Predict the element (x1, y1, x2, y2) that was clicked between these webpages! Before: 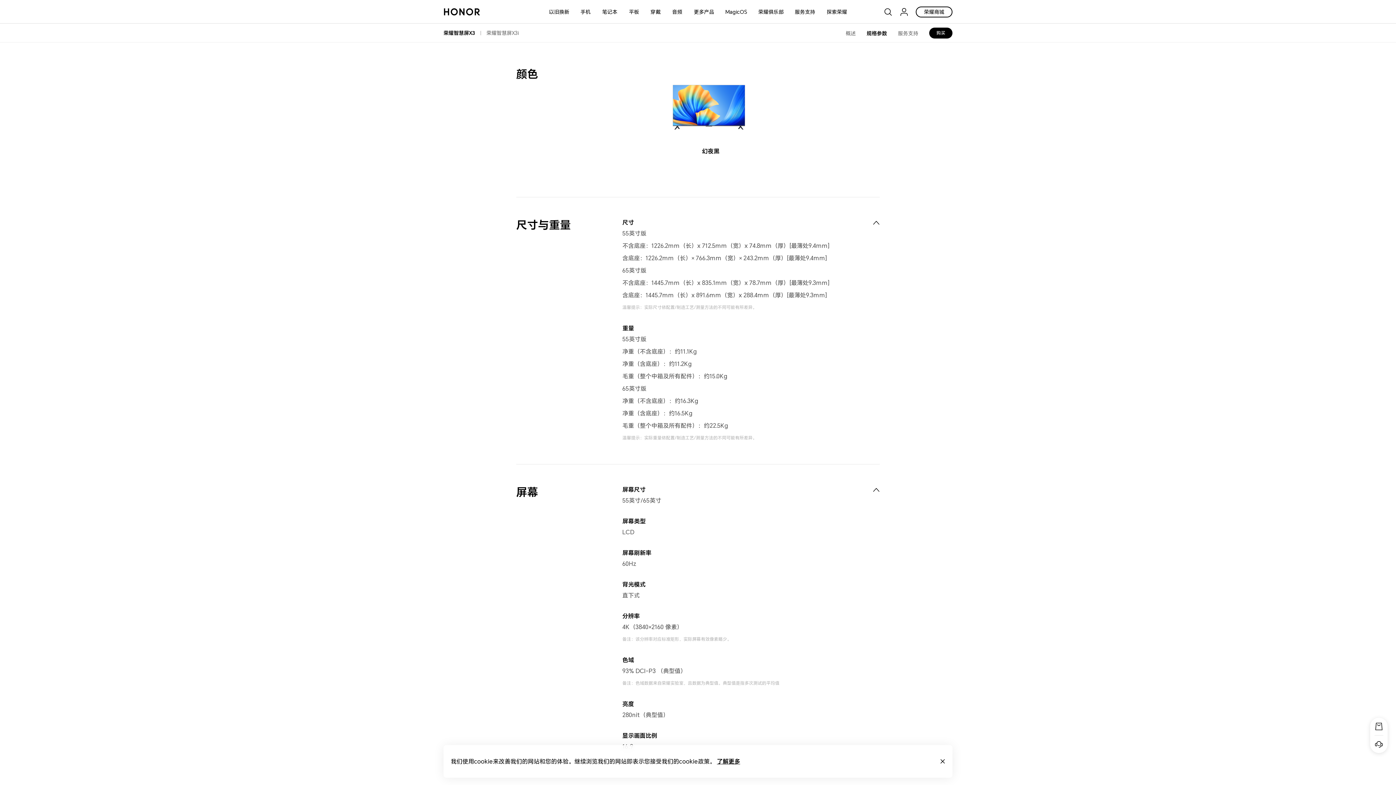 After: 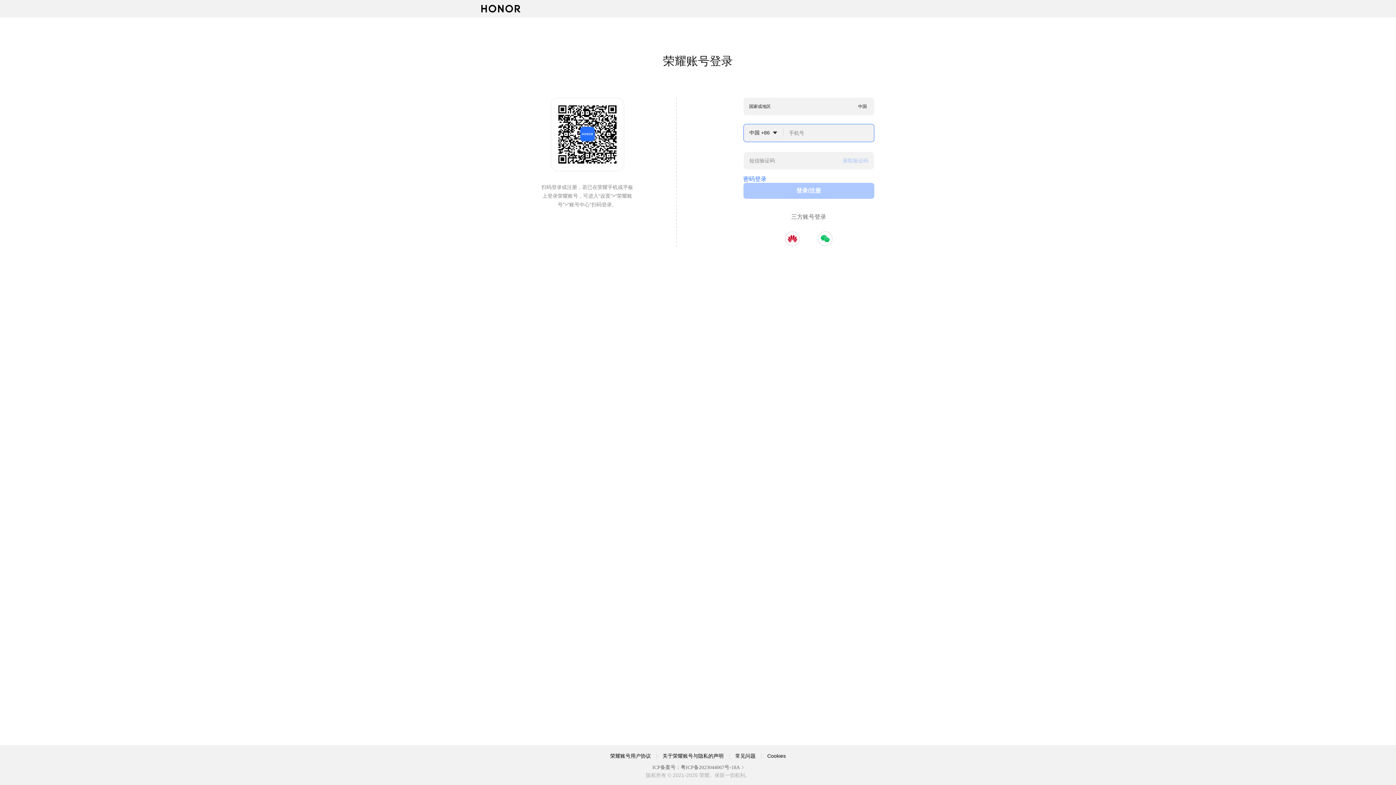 Action: bbox: (900, 7, 908, 16)